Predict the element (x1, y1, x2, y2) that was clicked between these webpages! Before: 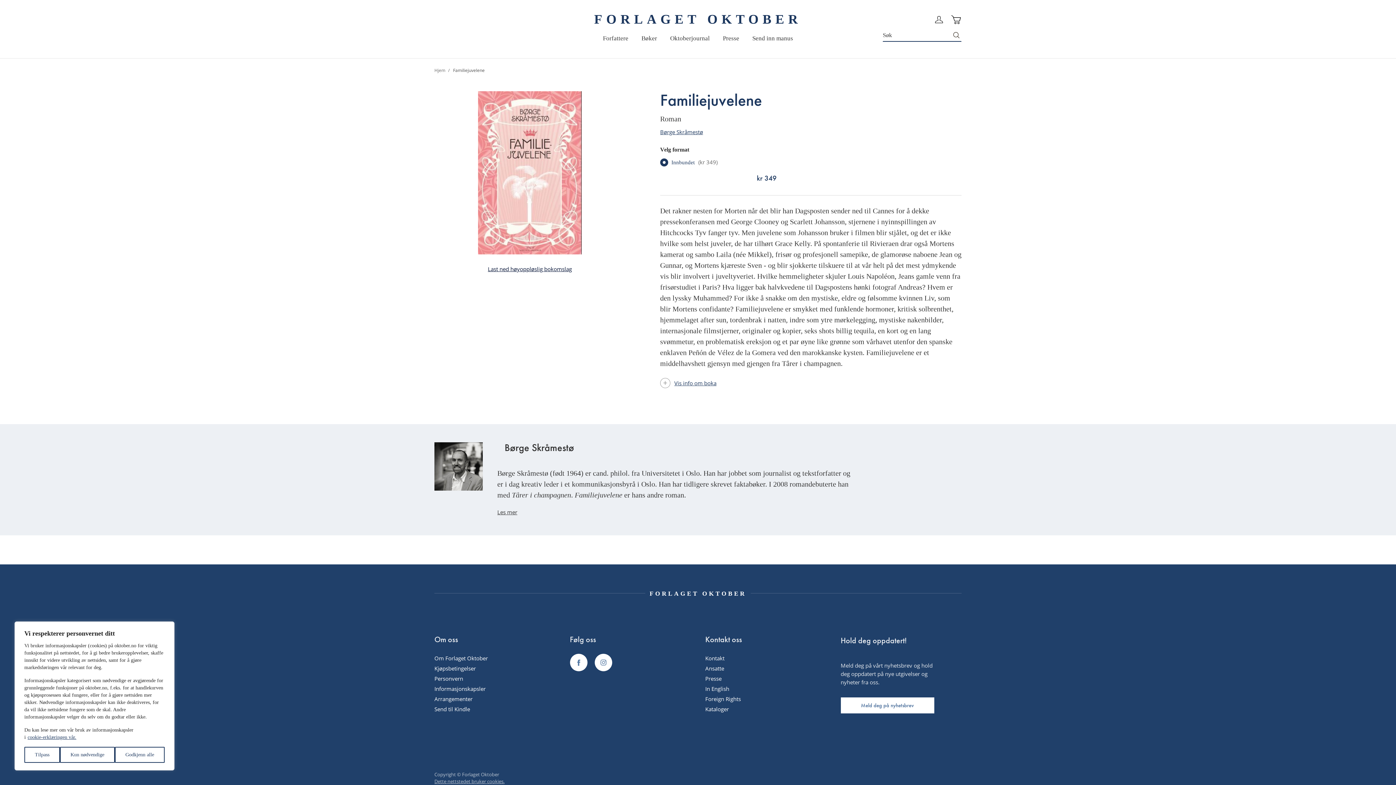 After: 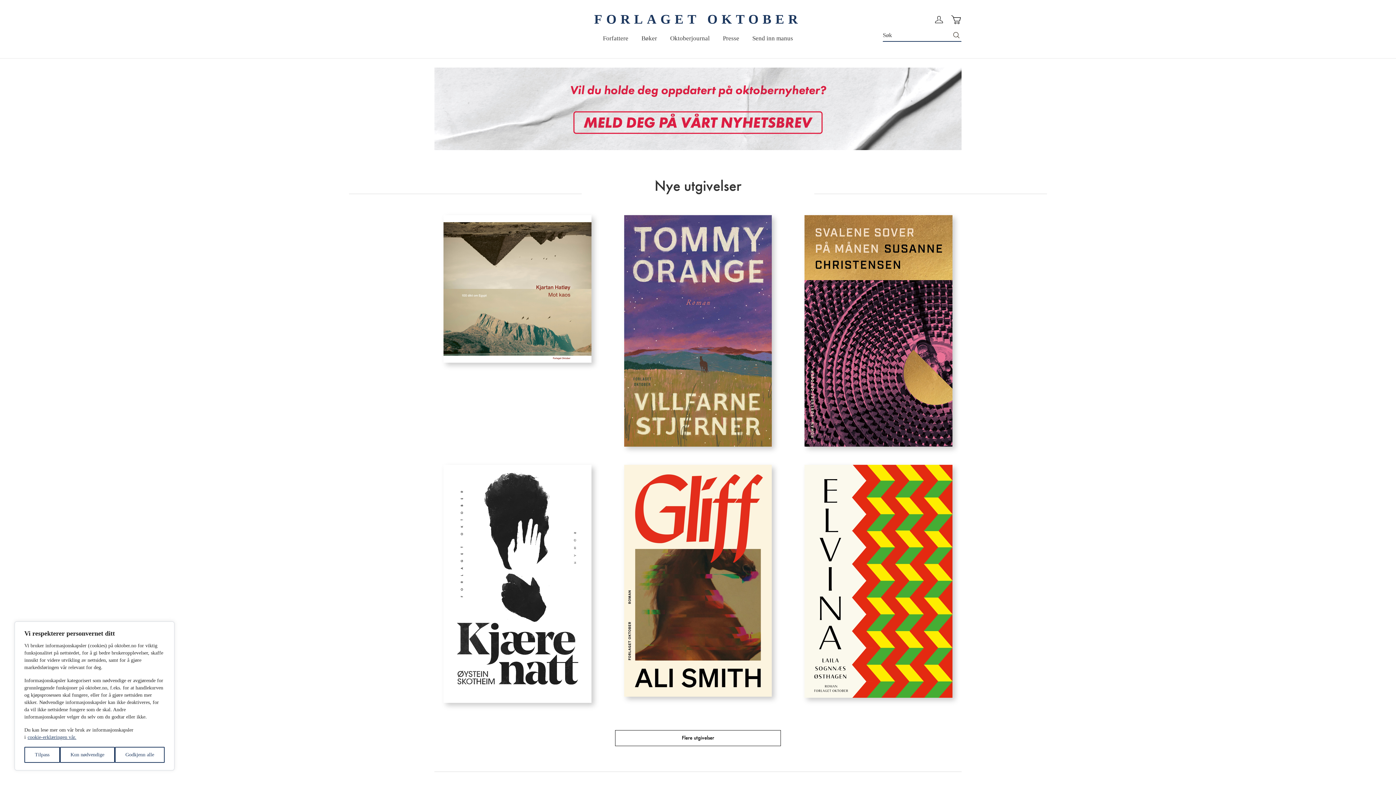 Action: label: Dette nettstedet bruker cookies. bbox: (434, 778, 504, 785)